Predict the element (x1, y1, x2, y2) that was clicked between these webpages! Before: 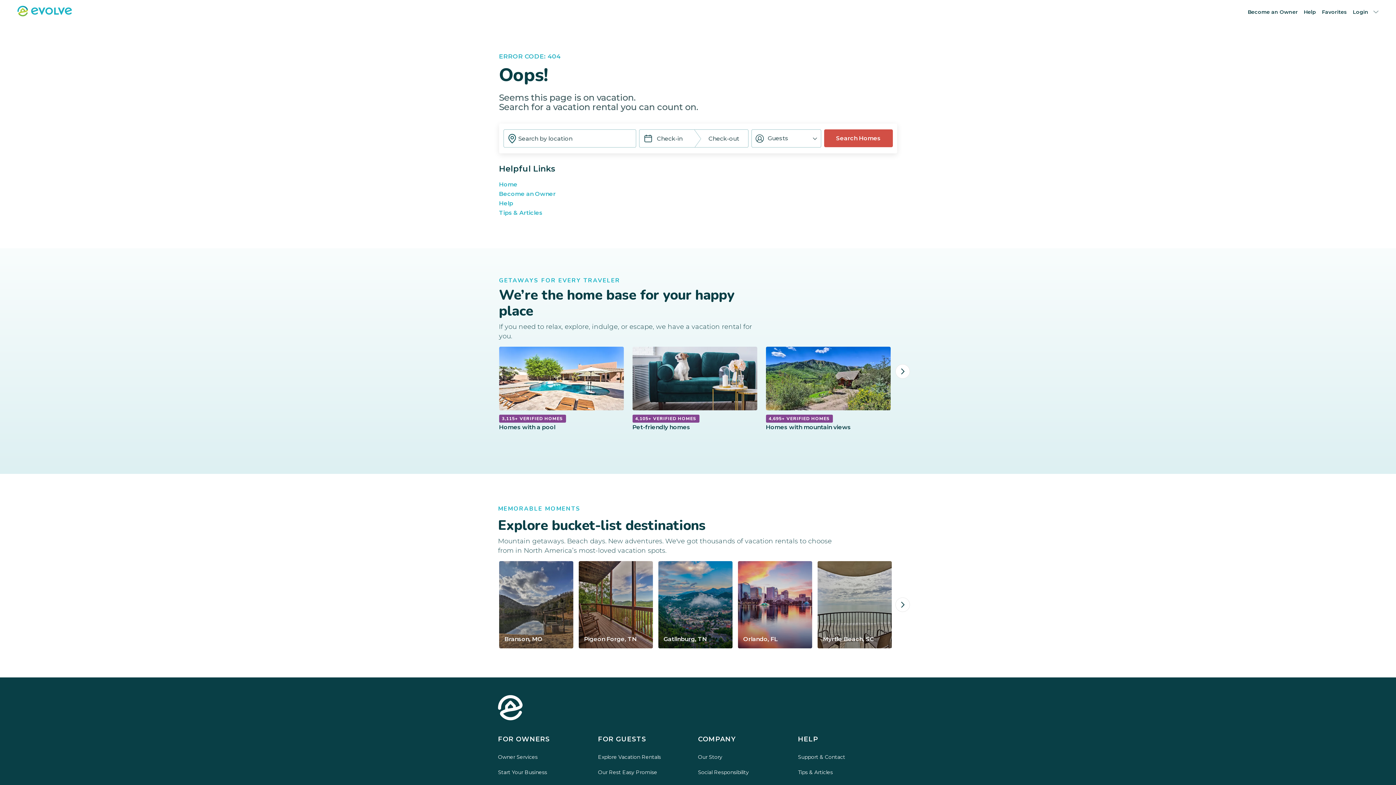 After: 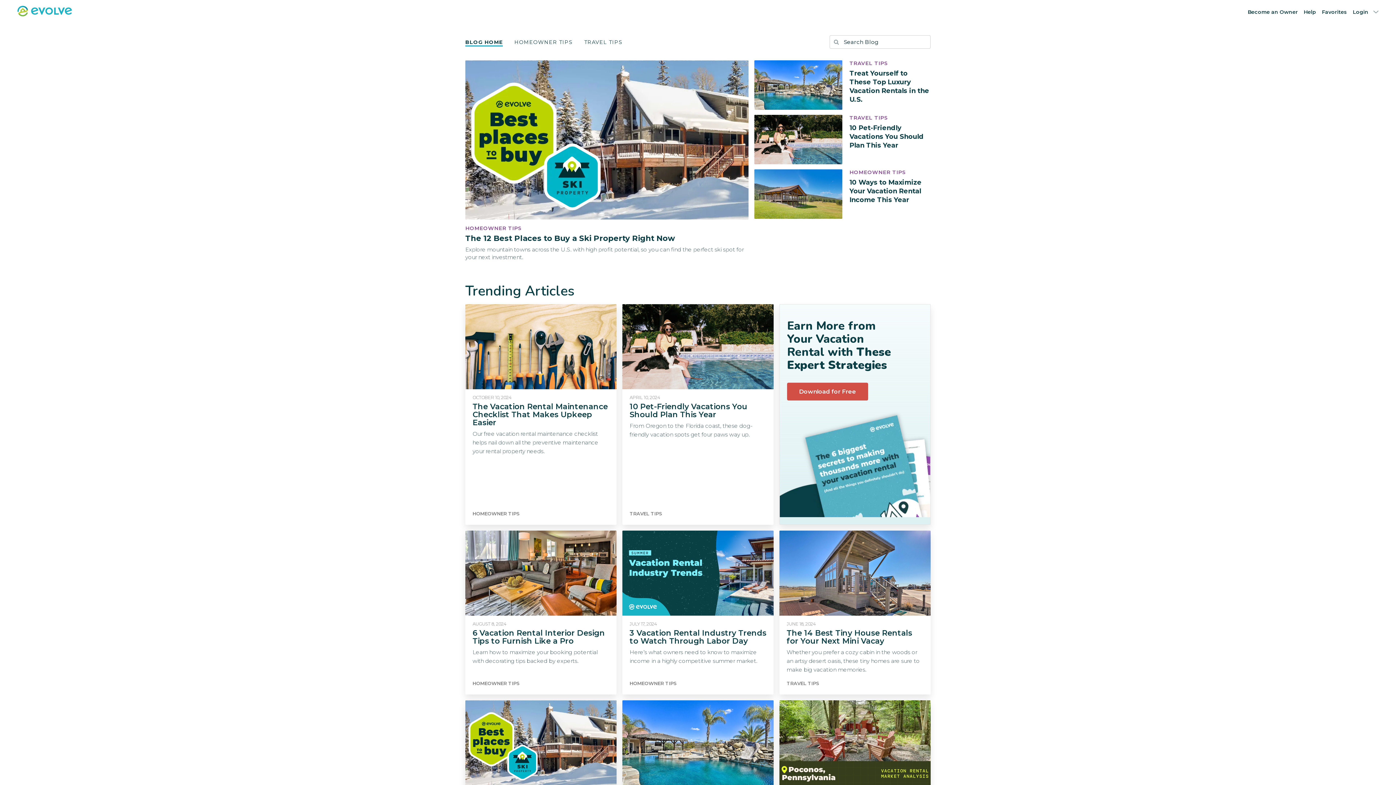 Action: label: link Tips & Articles bbox: (798, 767, 887, 777)